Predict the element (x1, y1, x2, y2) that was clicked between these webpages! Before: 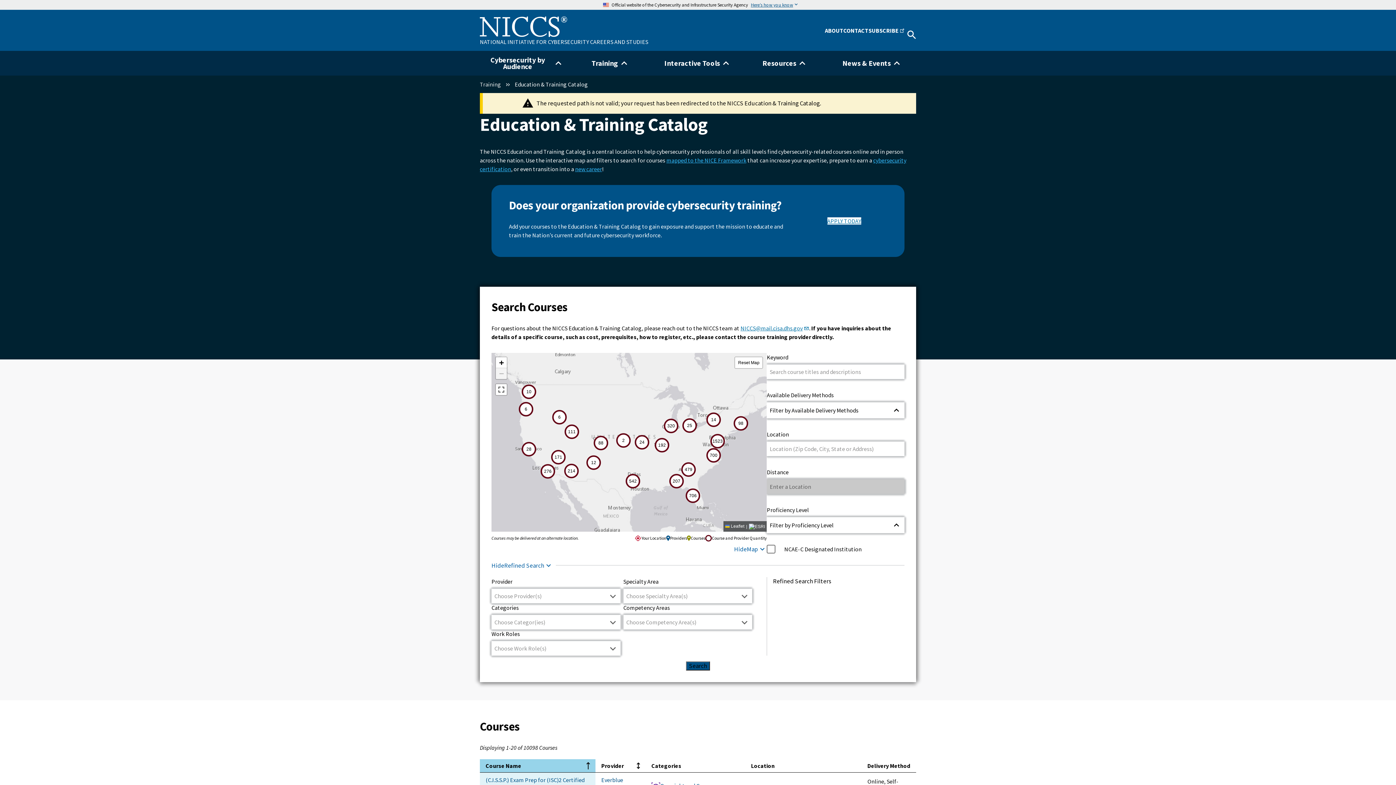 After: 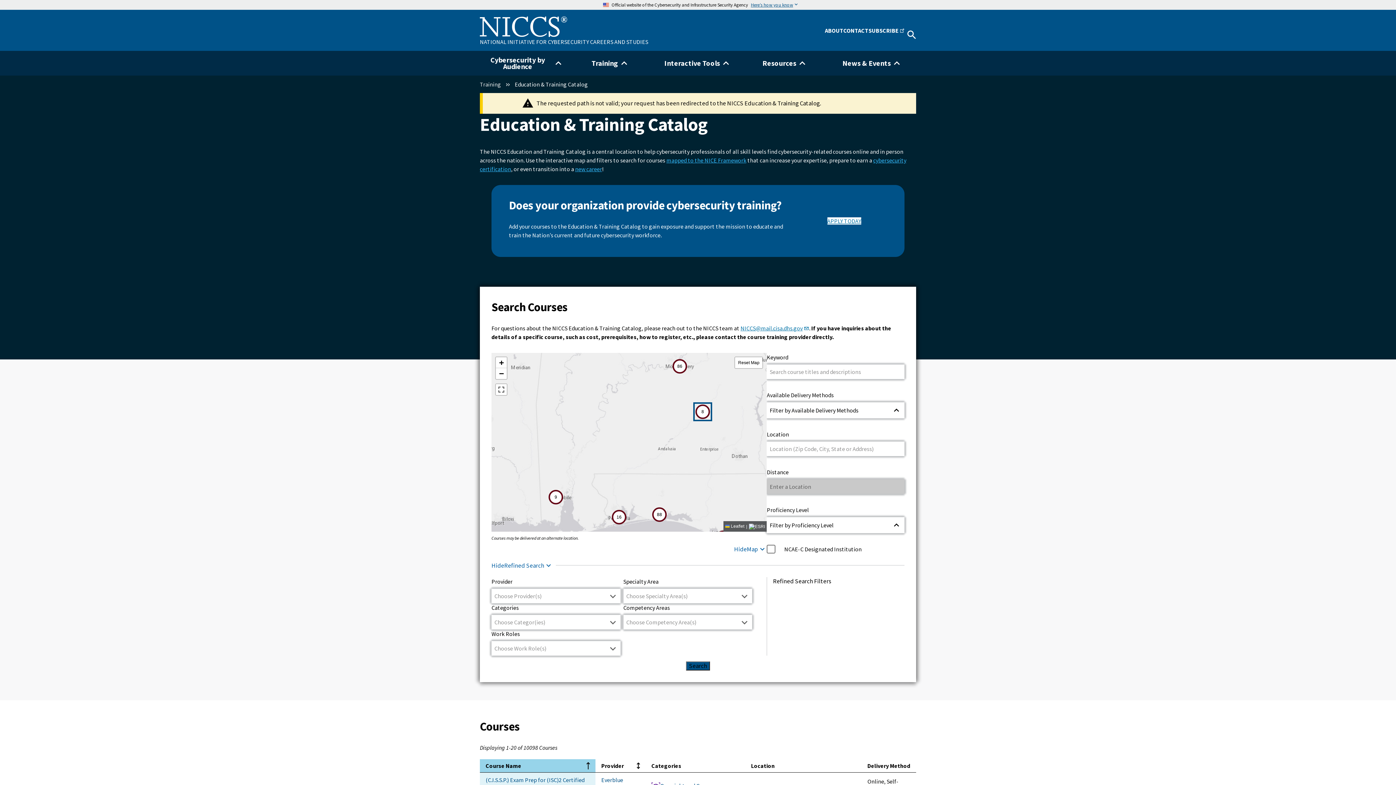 Action: label: 207
courses bbox: (669, 474, 684, 488)